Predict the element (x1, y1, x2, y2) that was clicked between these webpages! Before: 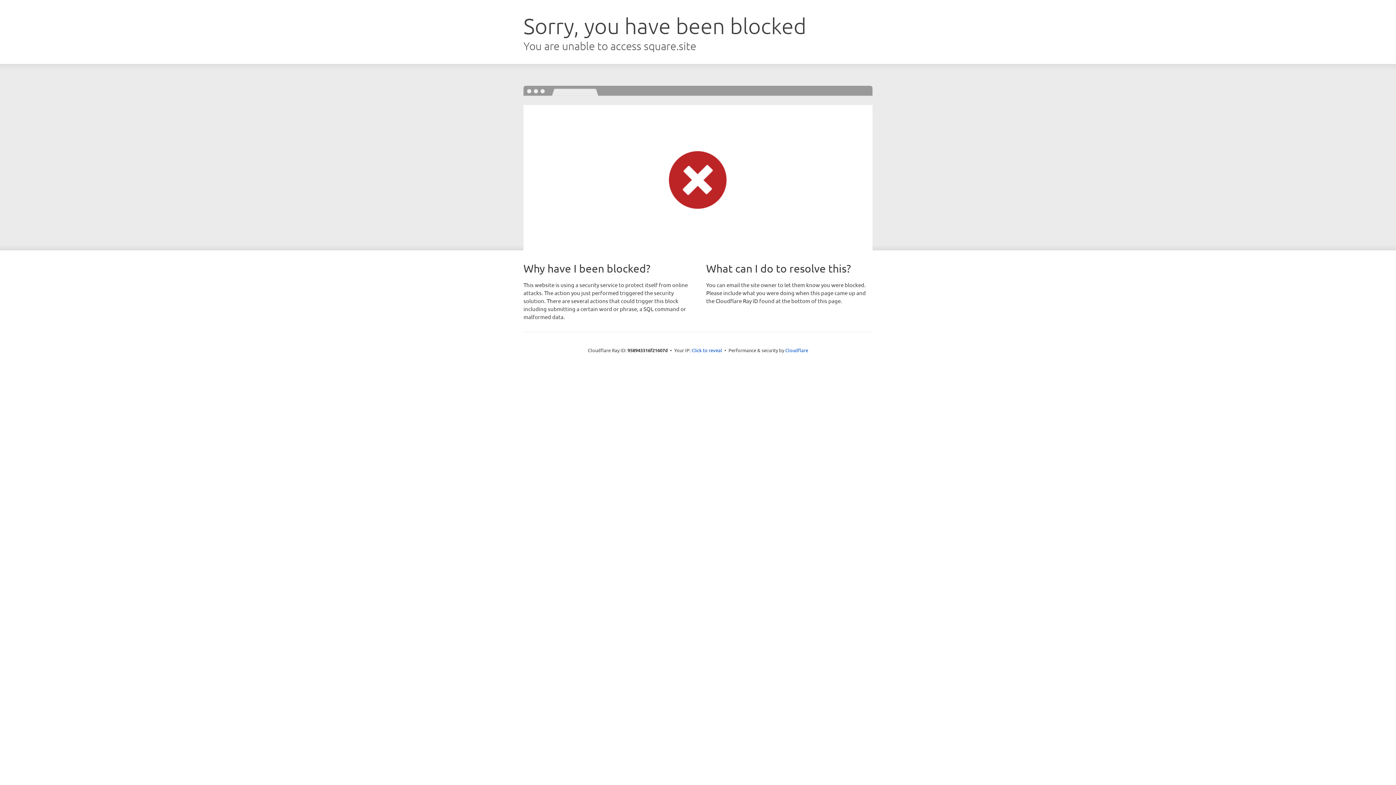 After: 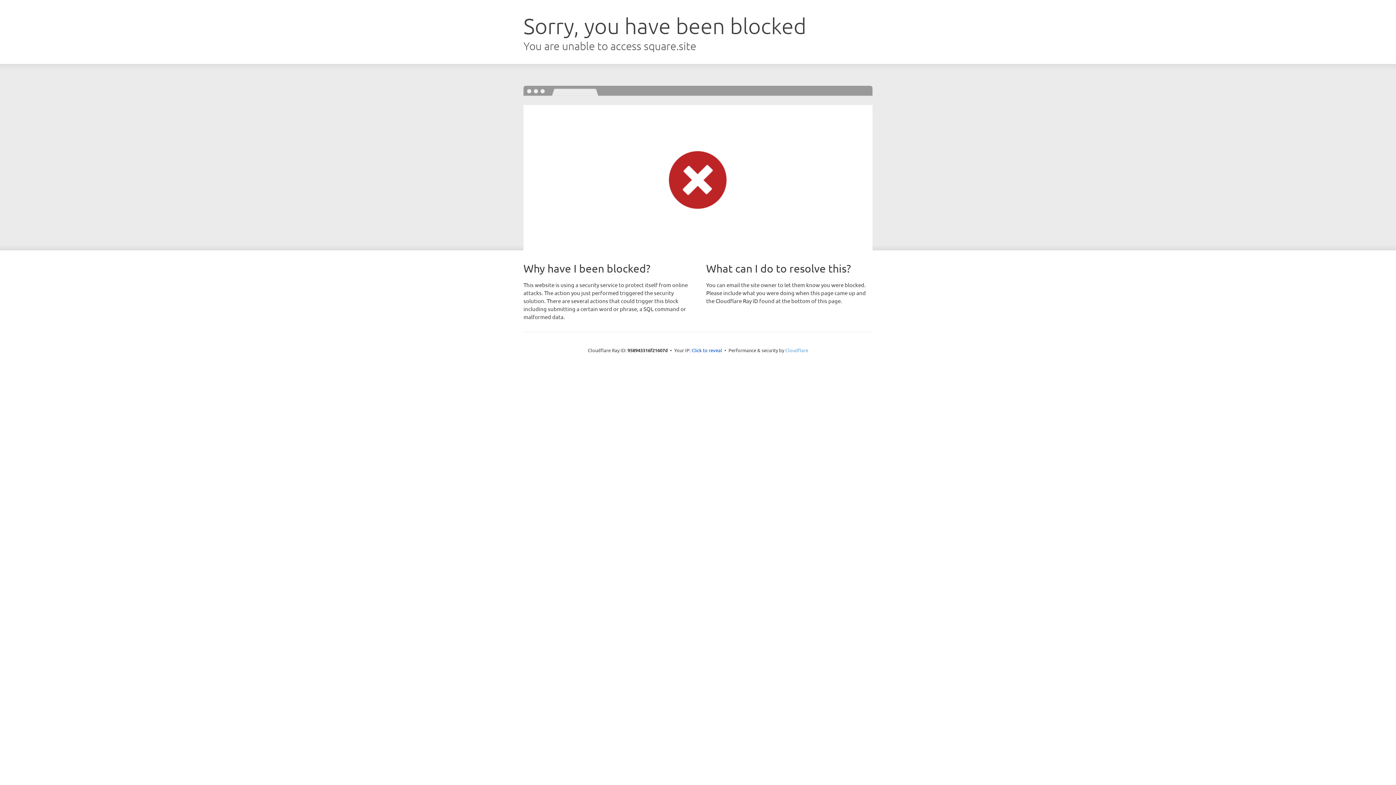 Action: label: Cloudflare bbox: (785, 347, 808, 353)